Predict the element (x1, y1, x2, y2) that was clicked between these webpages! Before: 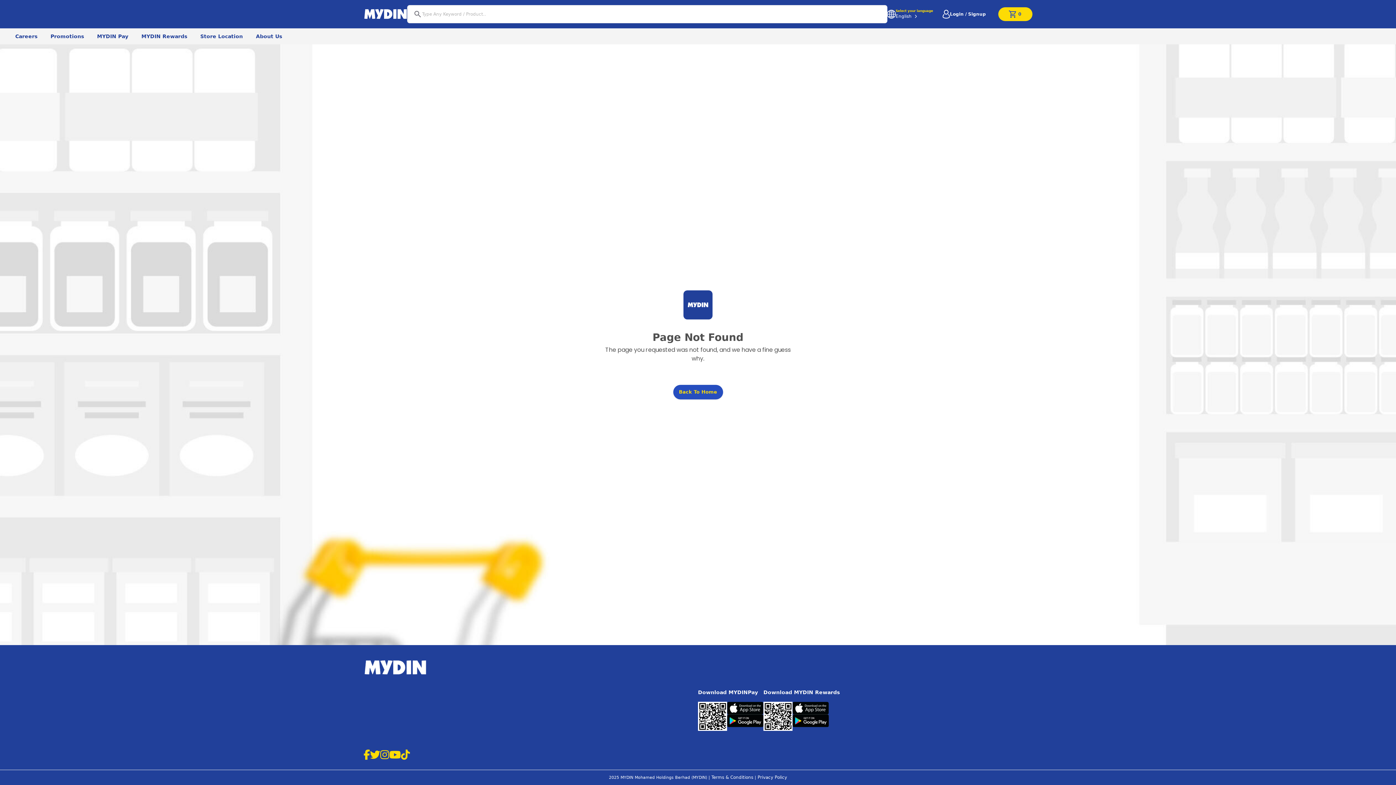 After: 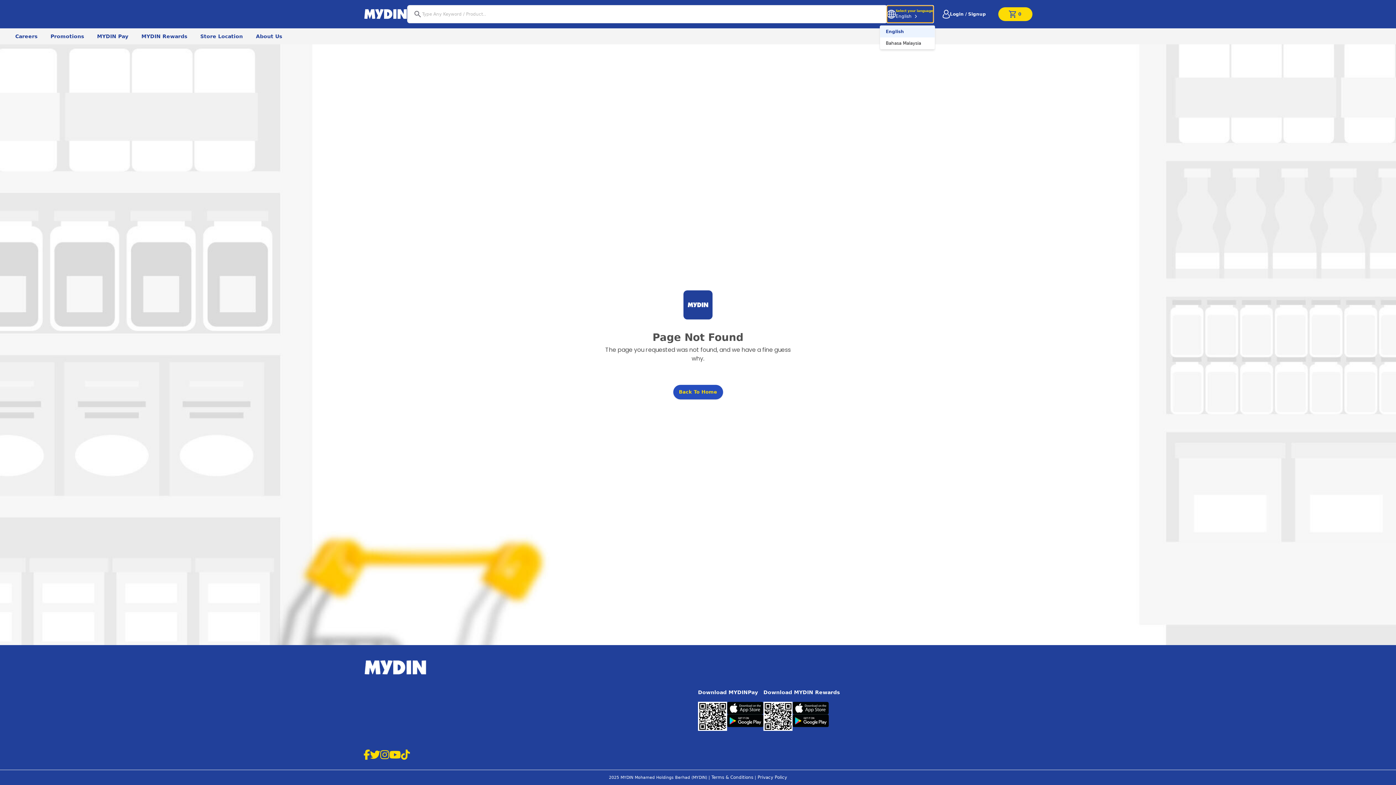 Action: label: Select your language

English bbox: (887, 5, 933, 22)